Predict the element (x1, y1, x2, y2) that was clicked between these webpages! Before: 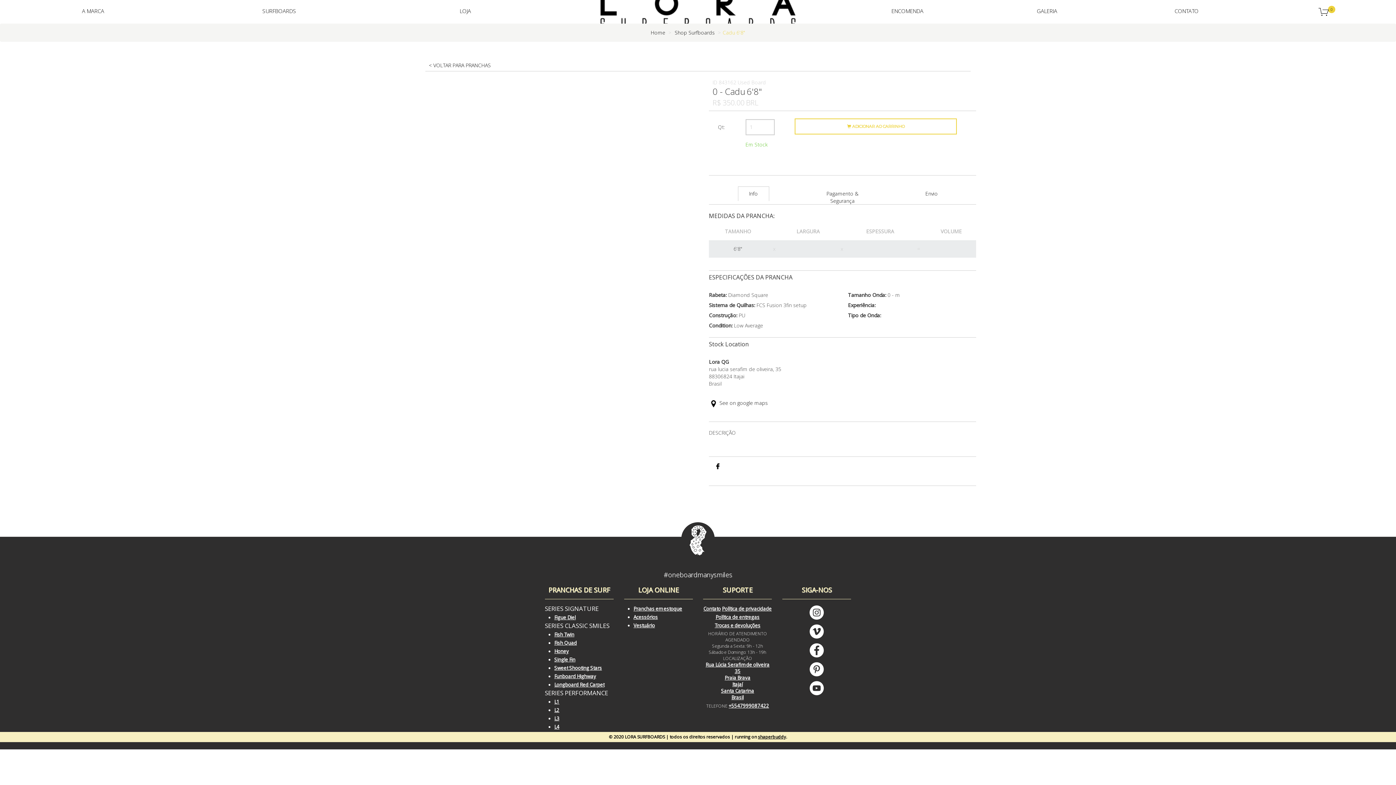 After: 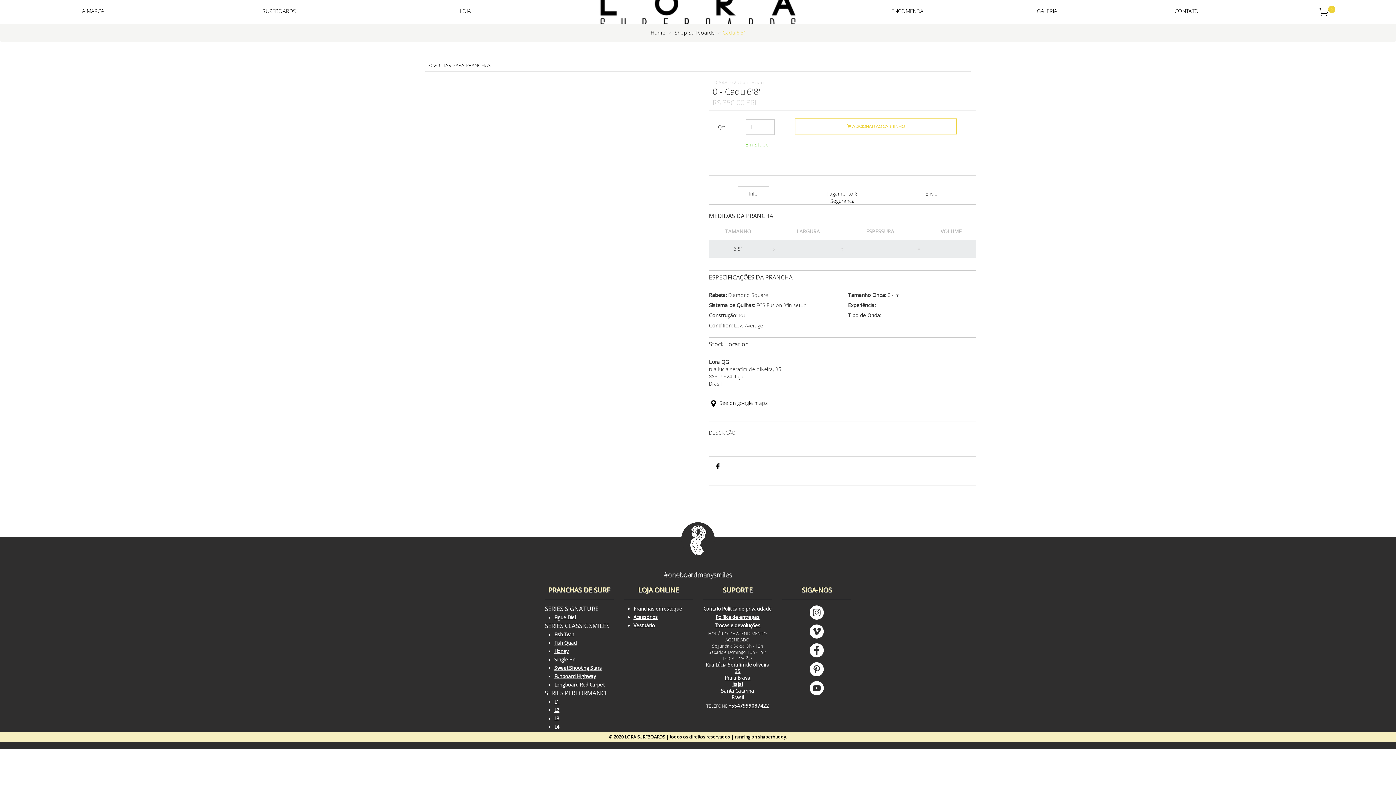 Action: label: Honey bbox: (554, 648, 623, 654)